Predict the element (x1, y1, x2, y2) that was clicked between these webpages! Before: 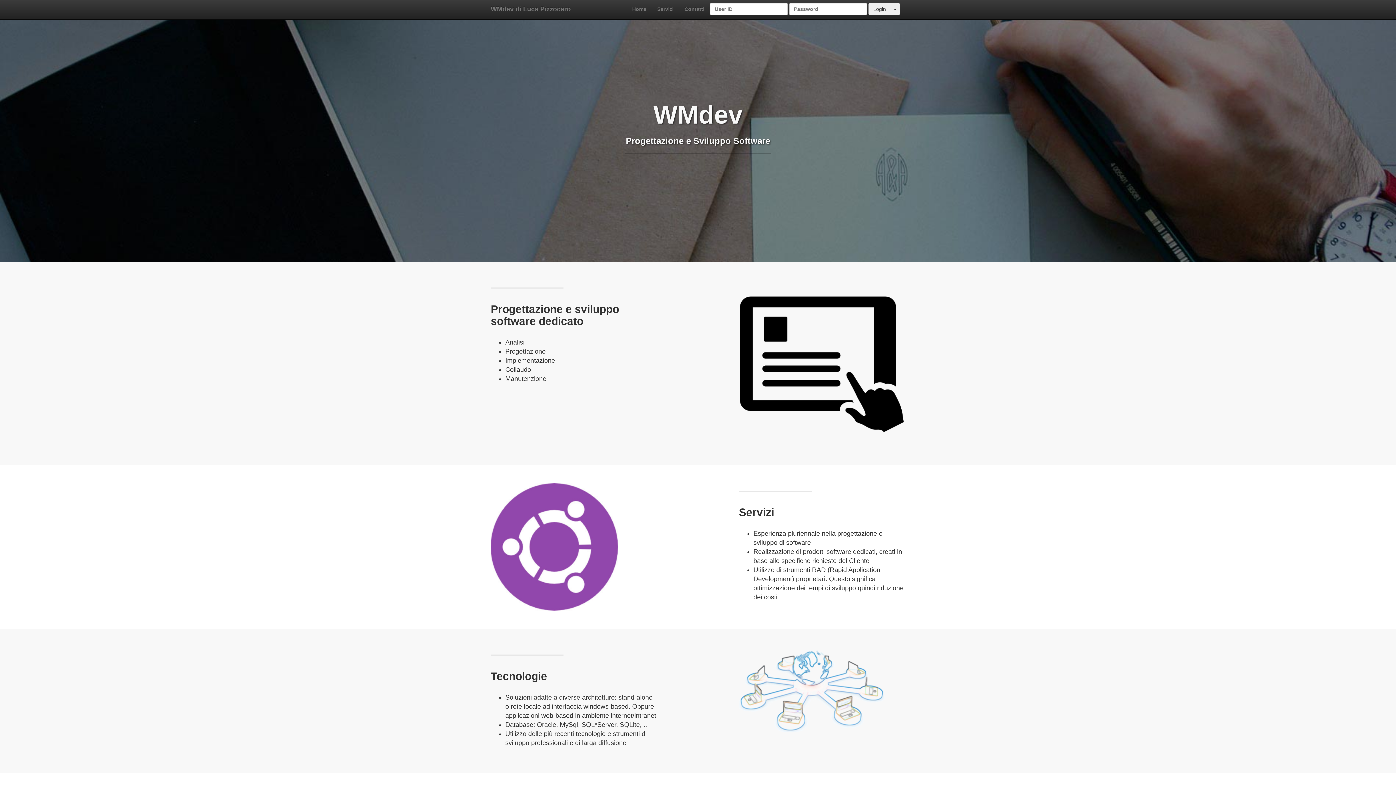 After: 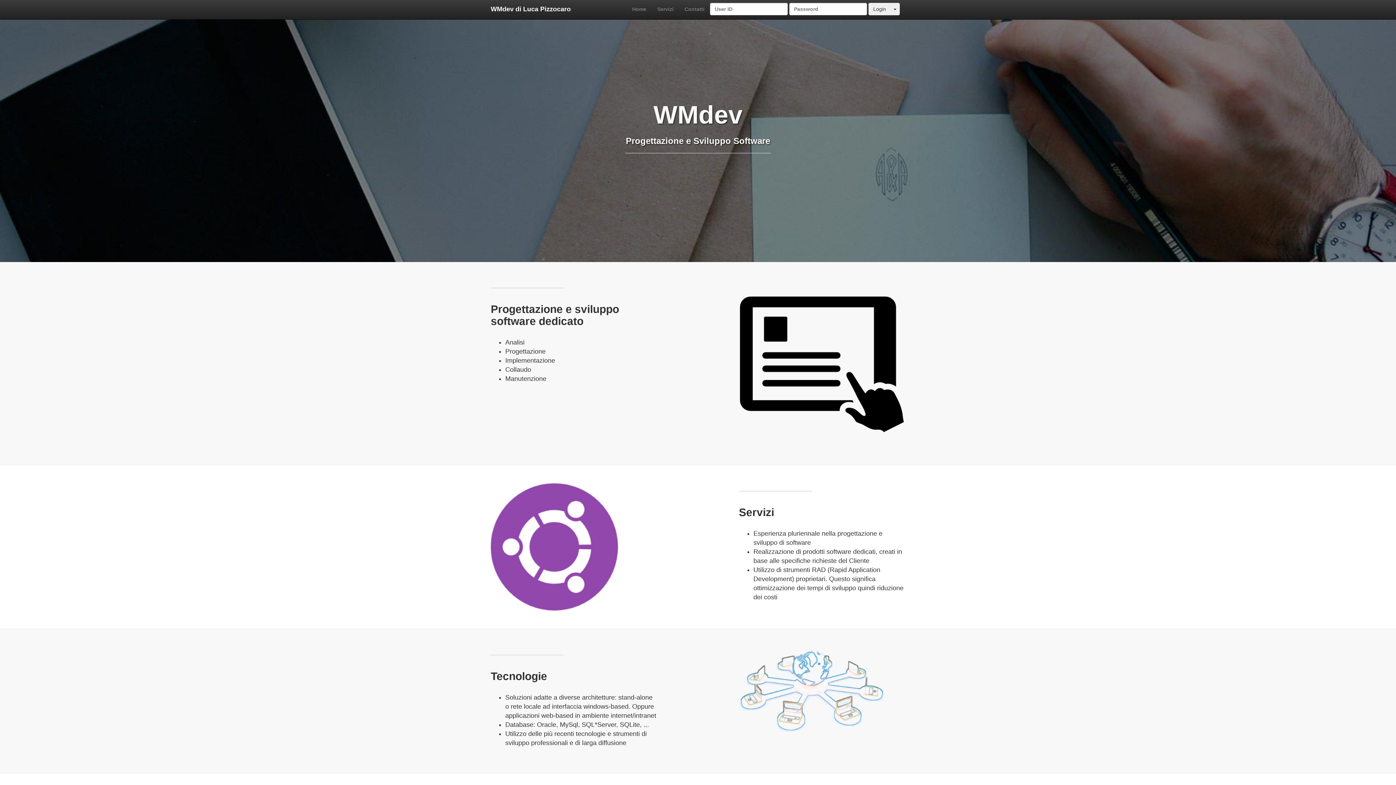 Action: bbox: (485, 0, 576, 18) label: WMdev di Luca Pizzocaro